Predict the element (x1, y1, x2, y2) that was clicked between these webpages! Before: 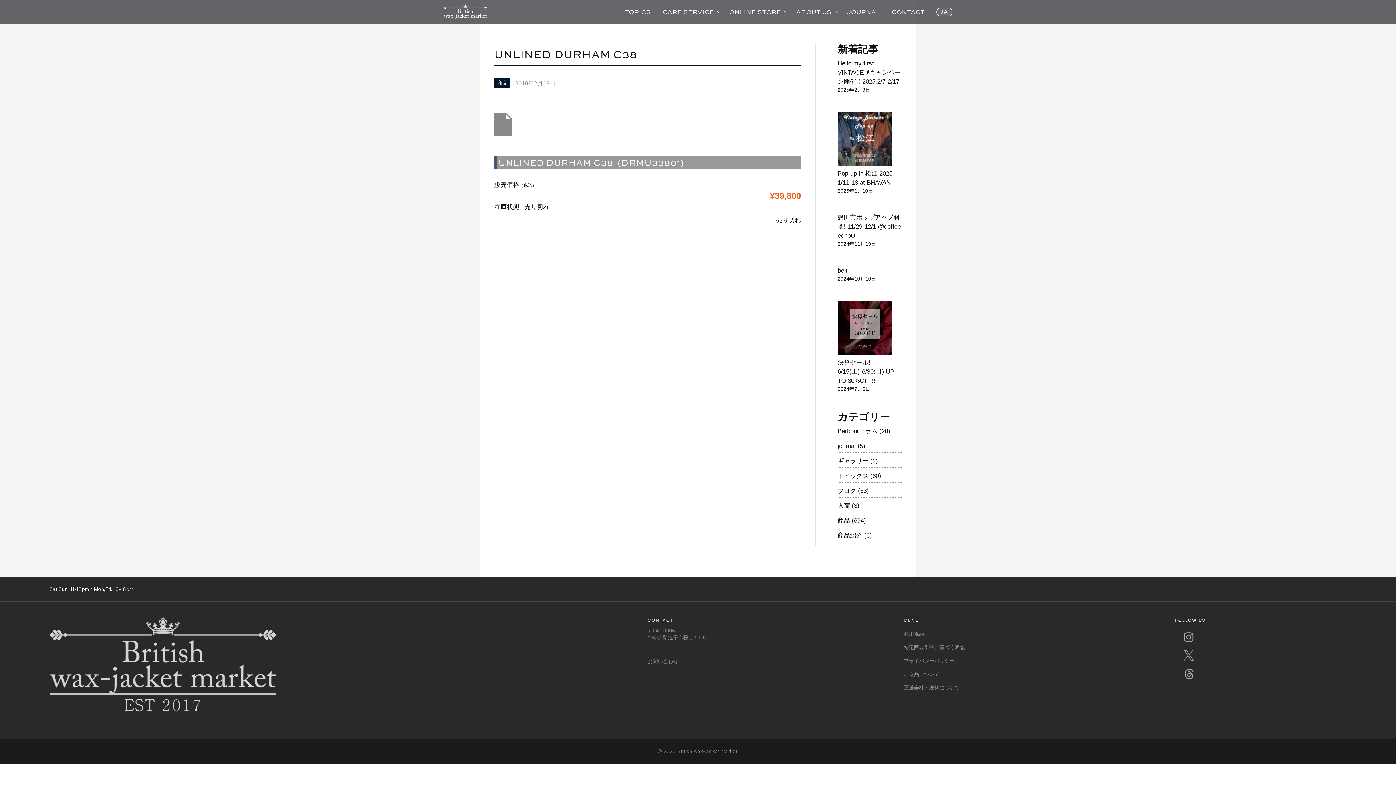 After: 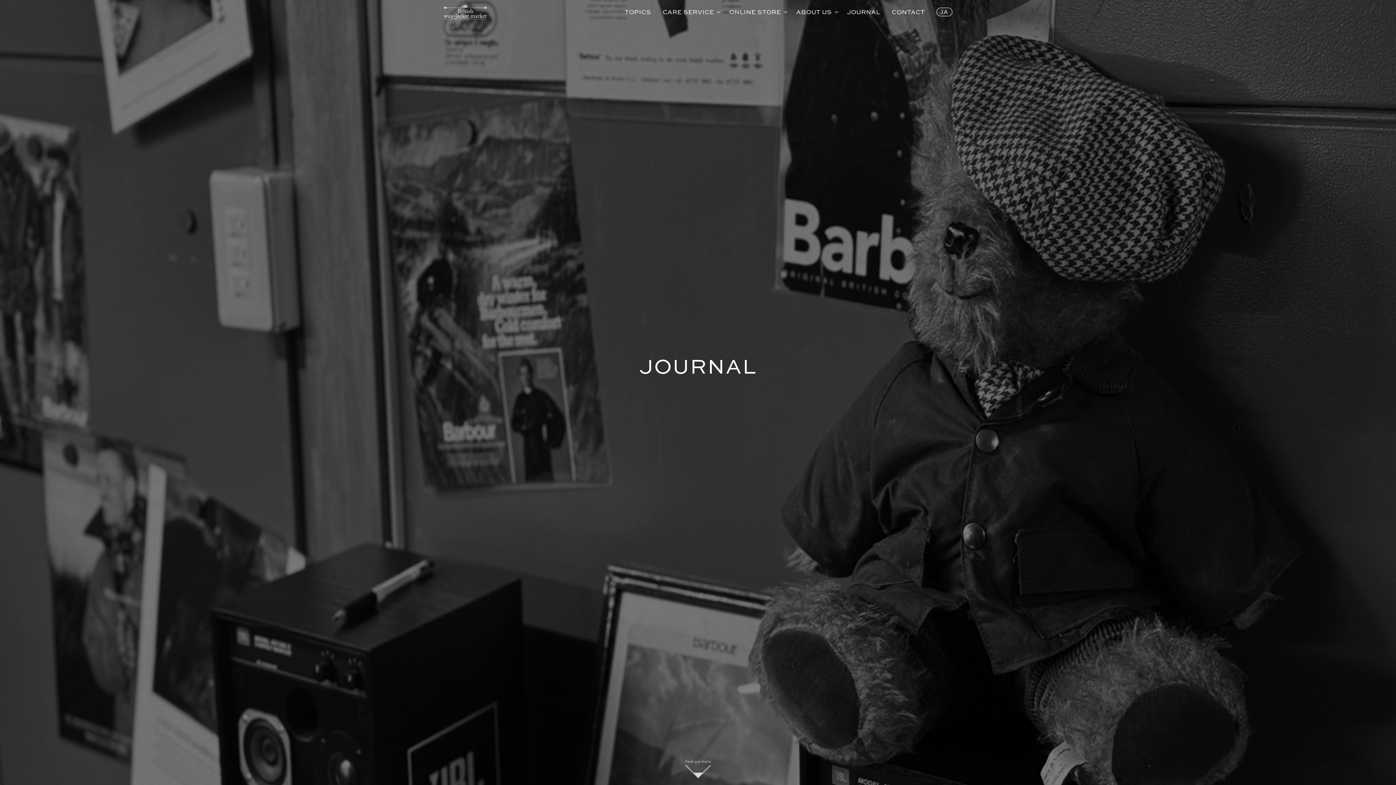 Action: bbox: (837, 517, 850, 524) label: 商品